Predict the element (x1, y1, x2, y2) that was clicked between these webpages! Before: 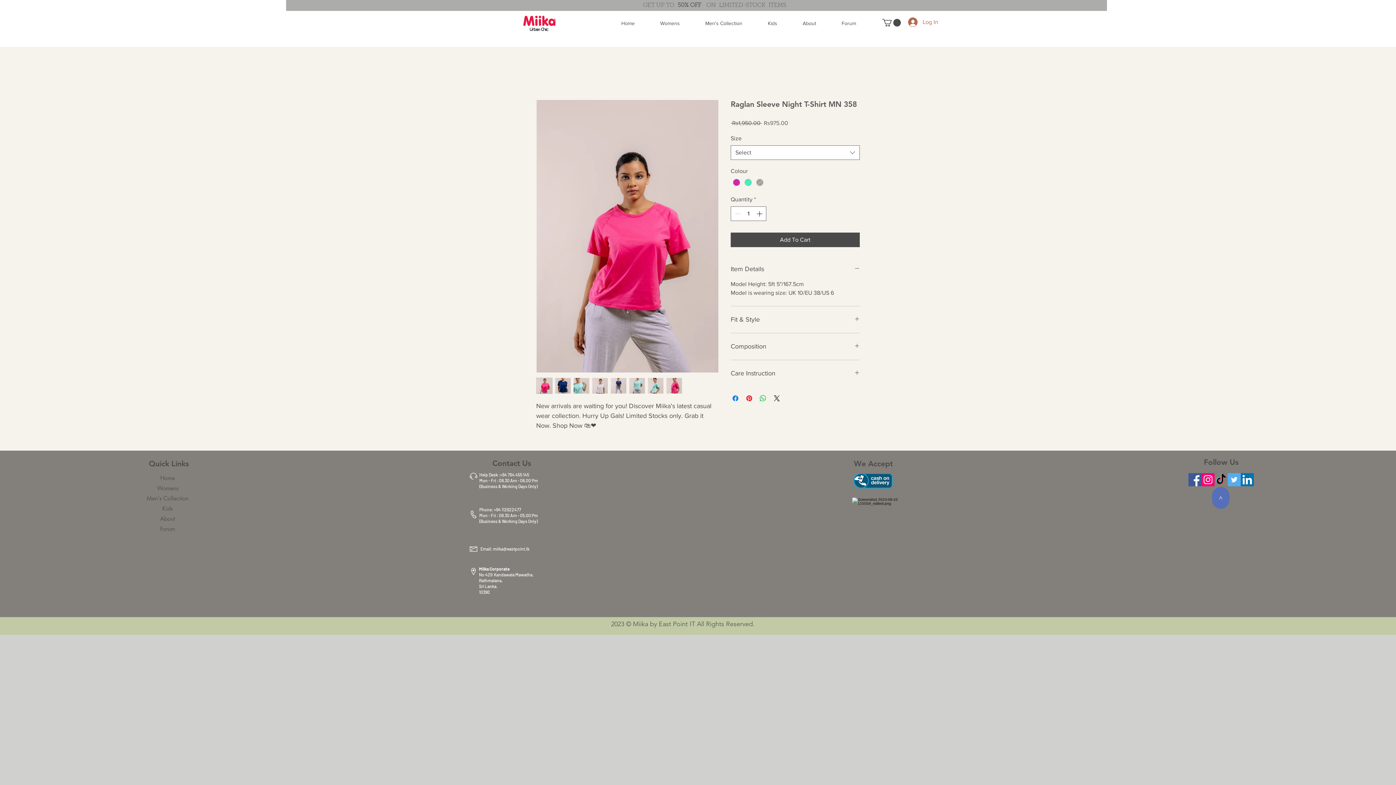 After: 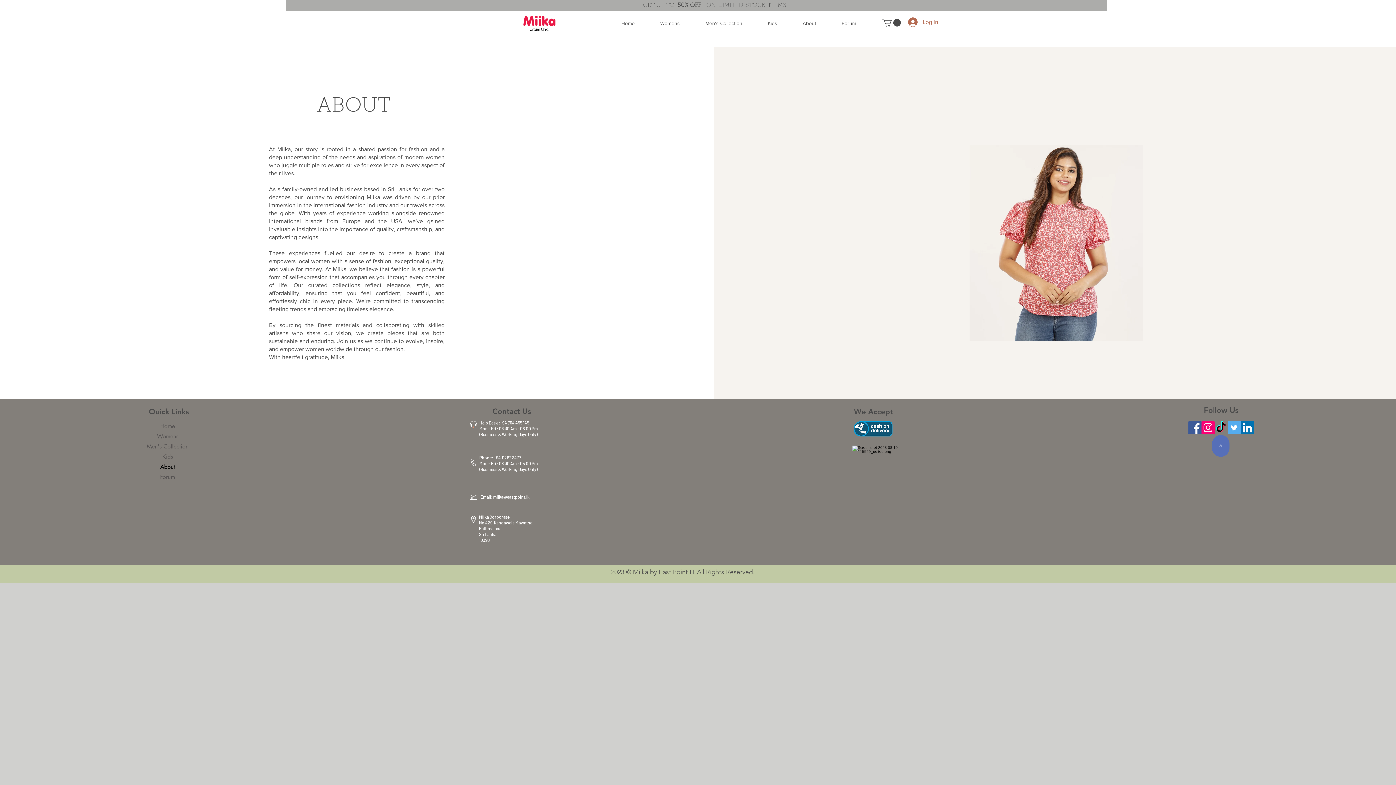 Action: label: About bbox: (797, 16, 836, 30)